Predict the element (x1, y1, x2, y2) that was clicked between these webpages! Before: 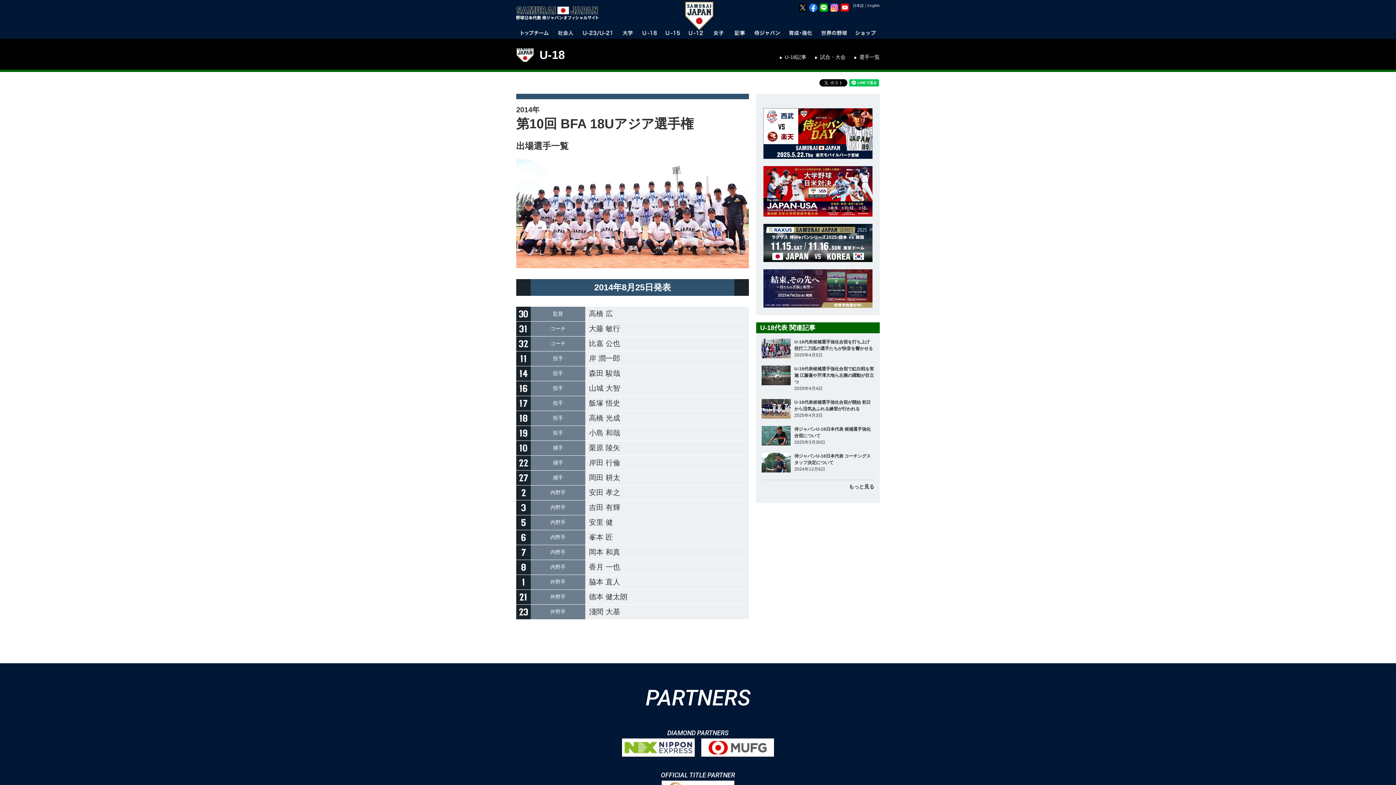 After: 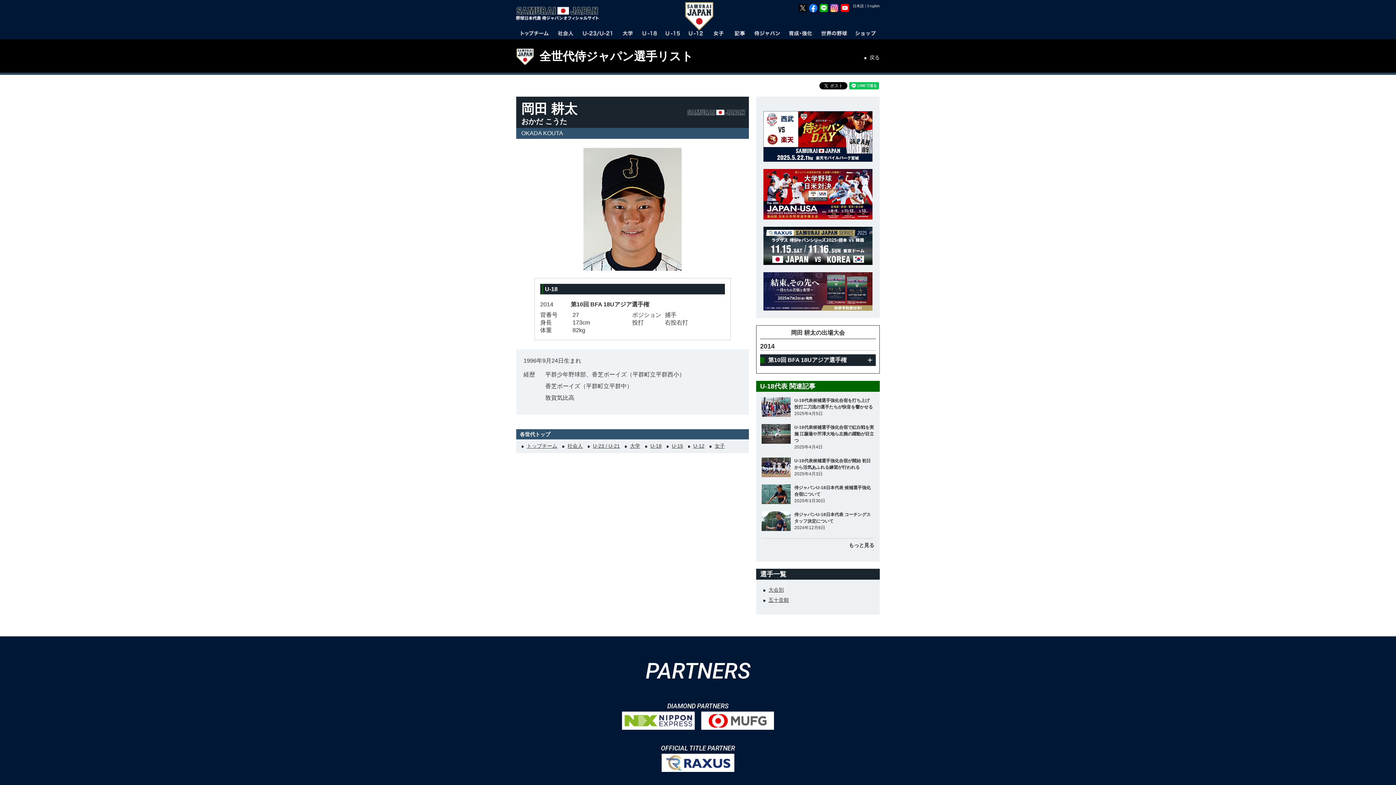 Action: label: 背番号：27
	捕手	岡田 耕太 bbox: (516, 470, 749, 485)